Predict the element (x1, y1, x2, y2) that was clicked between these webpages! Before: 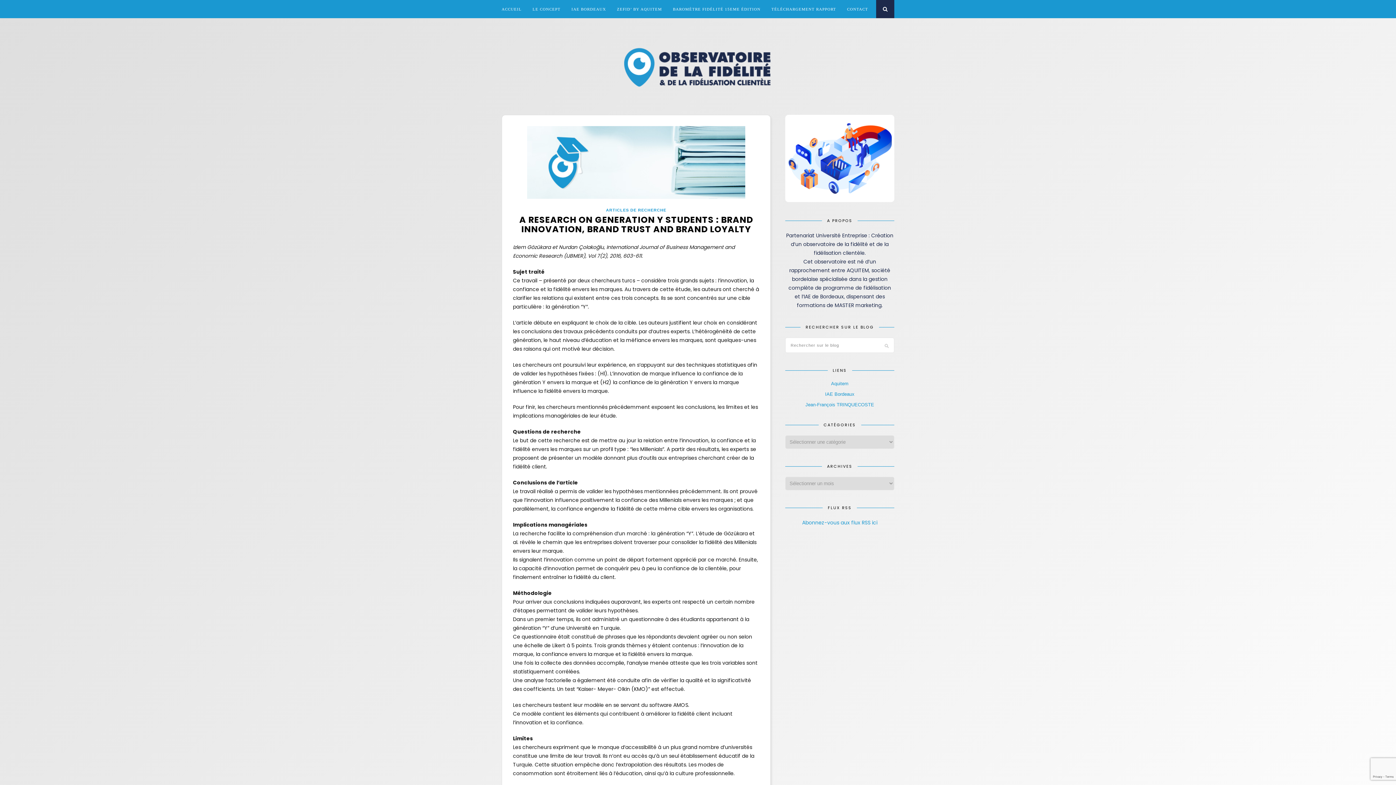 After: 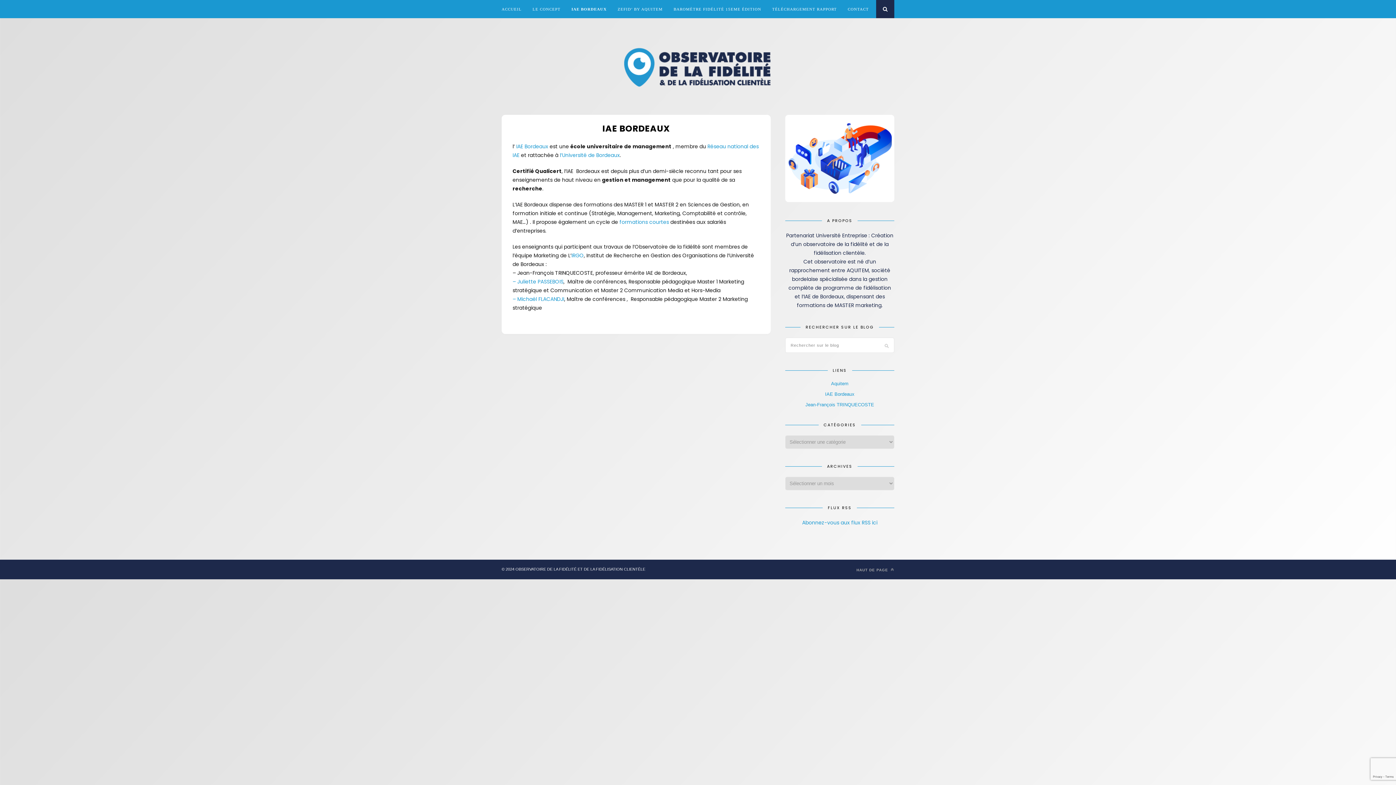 Action: bbox: (571, 0, 606, 18) label: IAE BORDEAUX